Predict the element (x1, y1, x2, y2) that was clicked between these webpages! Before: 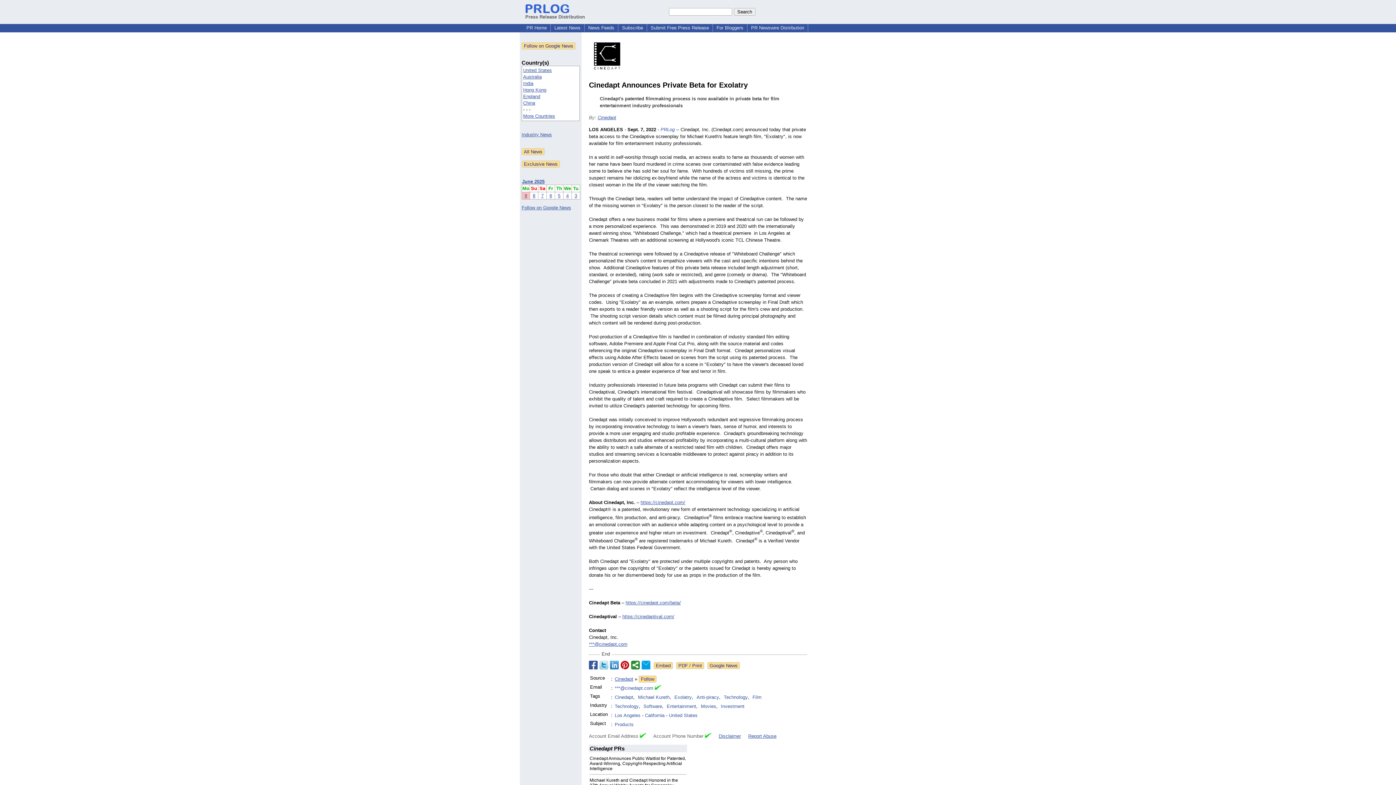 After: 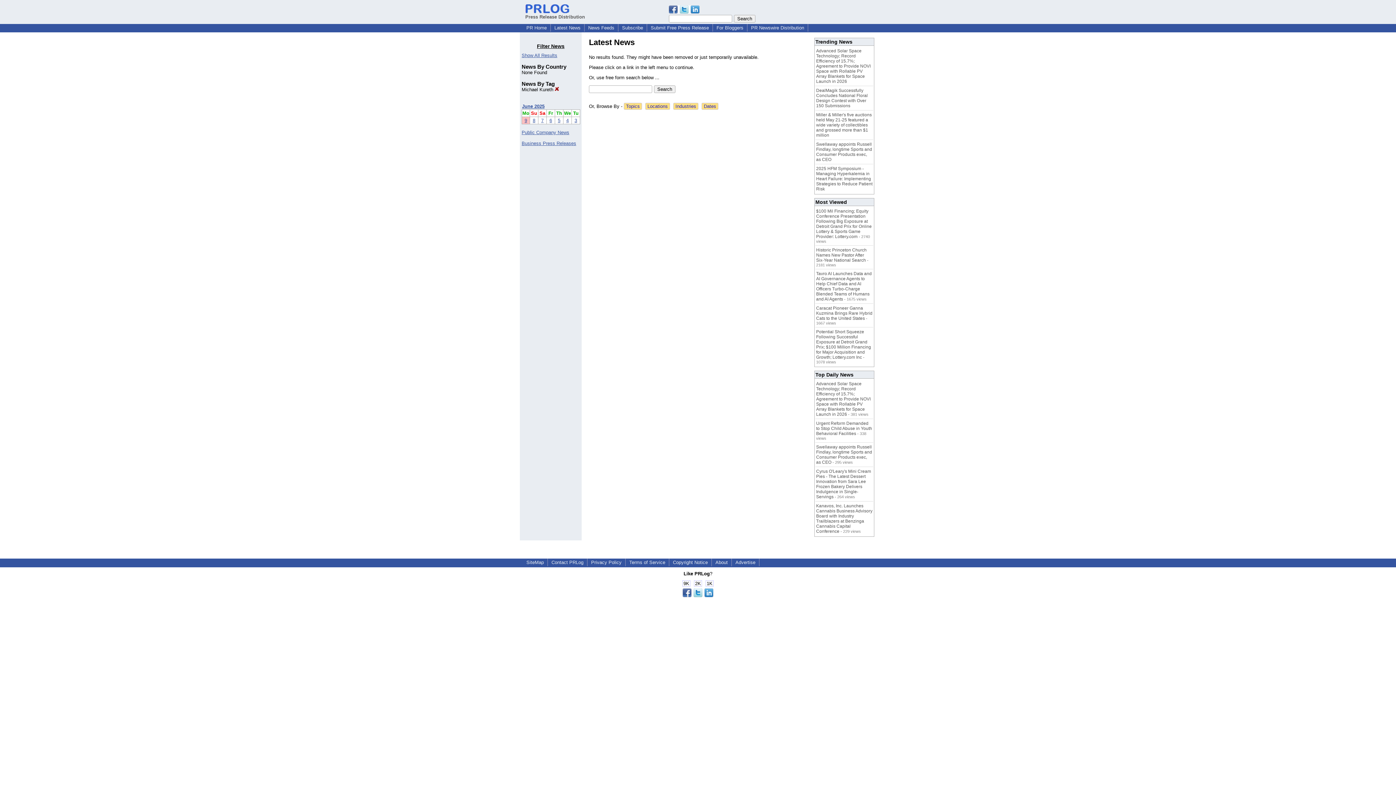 Action: bbox: (638, 694, 669, 701) label: Michael Kureth